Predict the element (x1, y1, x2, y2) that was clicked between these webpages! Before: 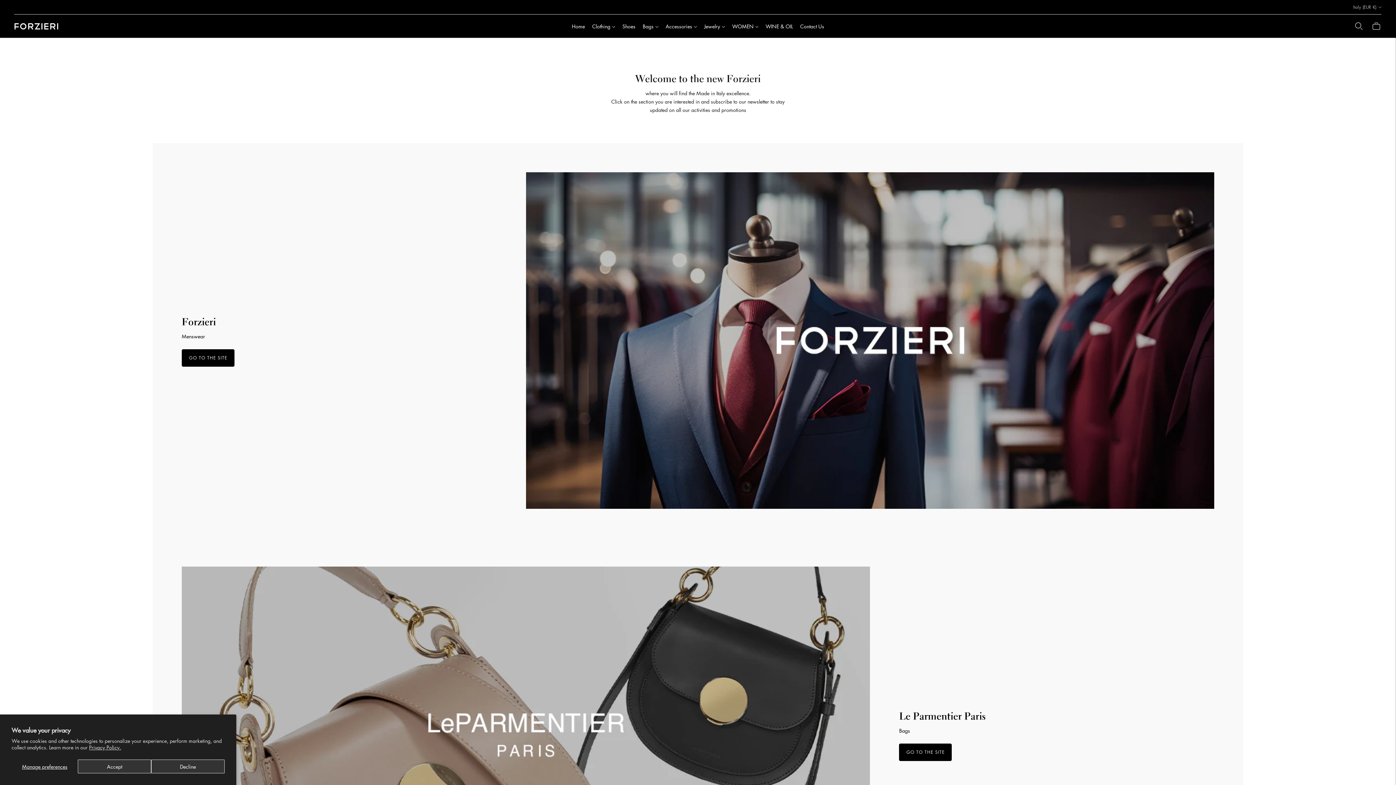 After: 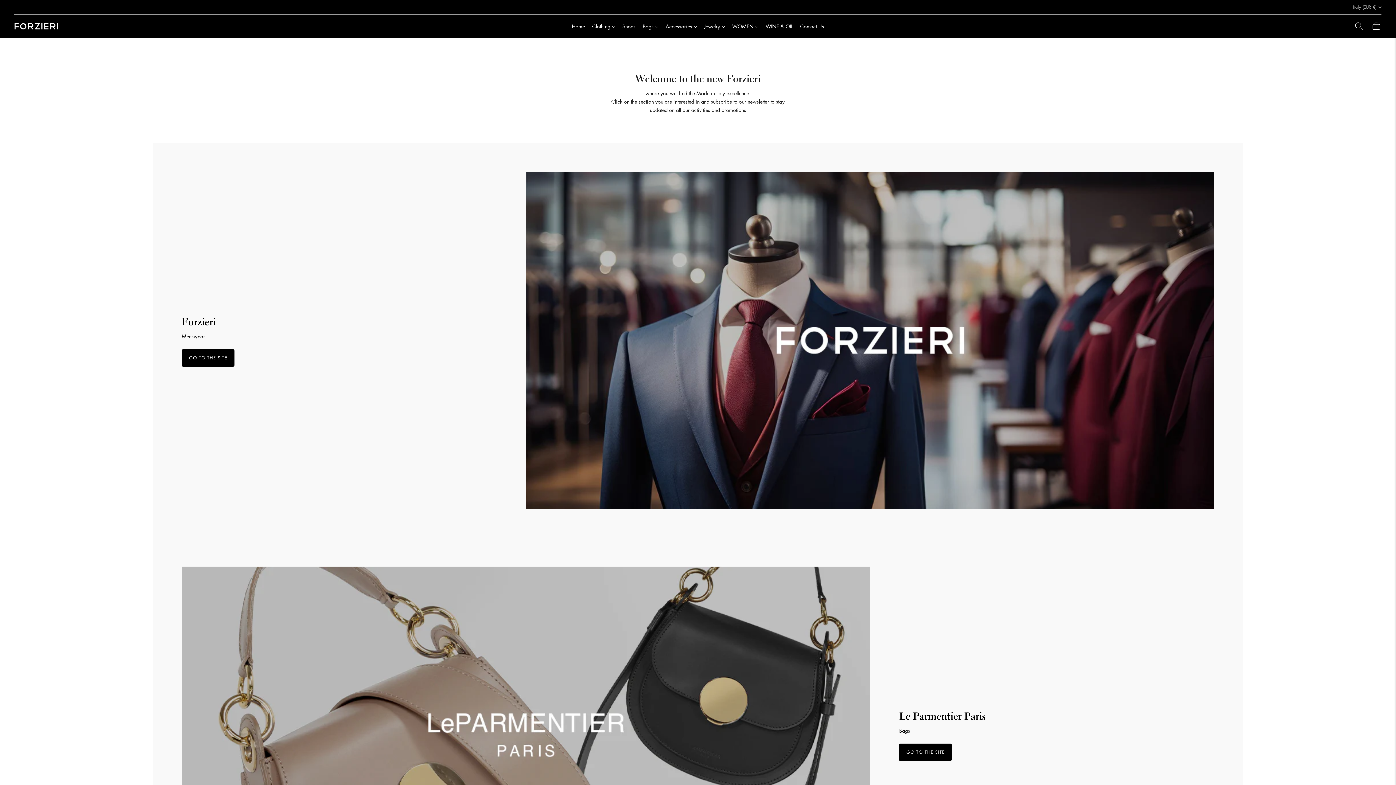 Action: label: Decline bbox: (151, 760, 224, 773)